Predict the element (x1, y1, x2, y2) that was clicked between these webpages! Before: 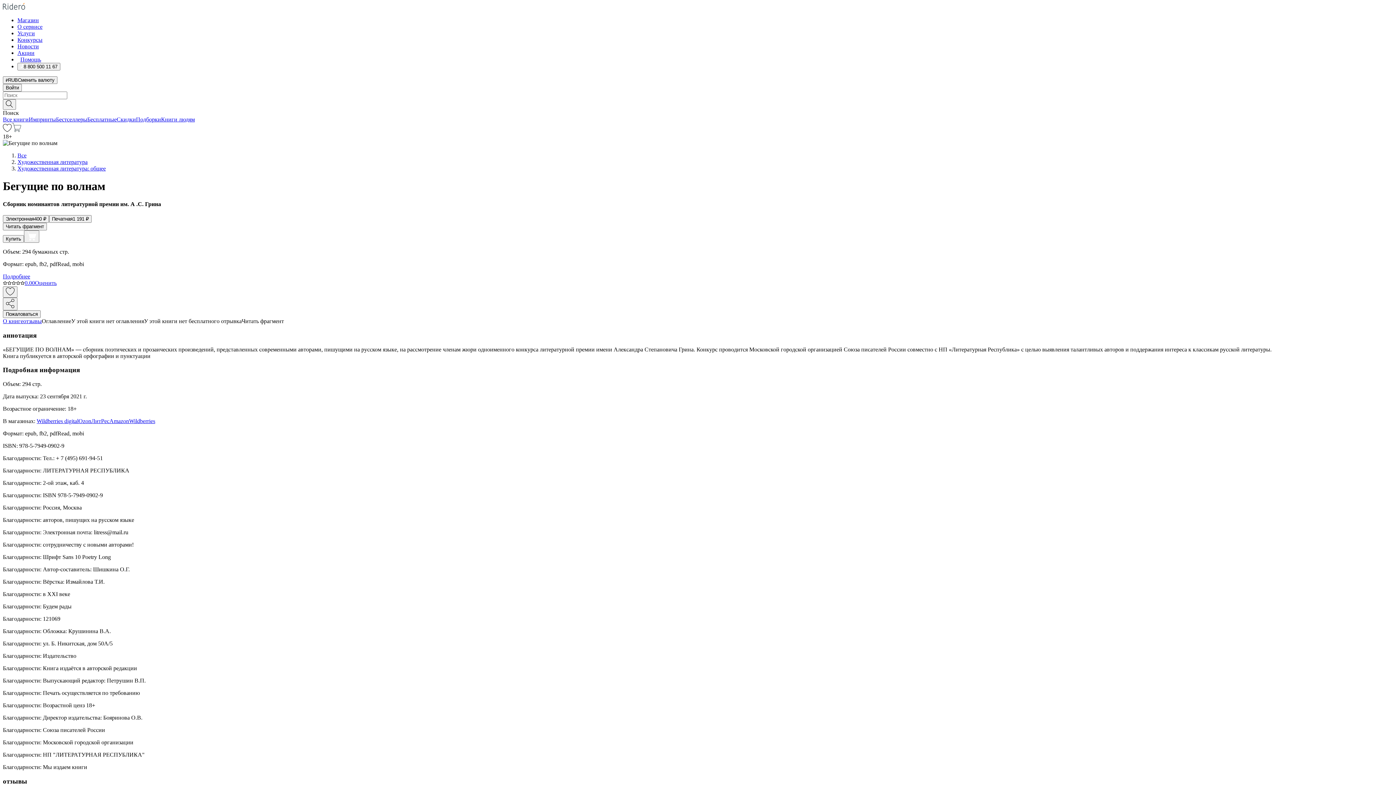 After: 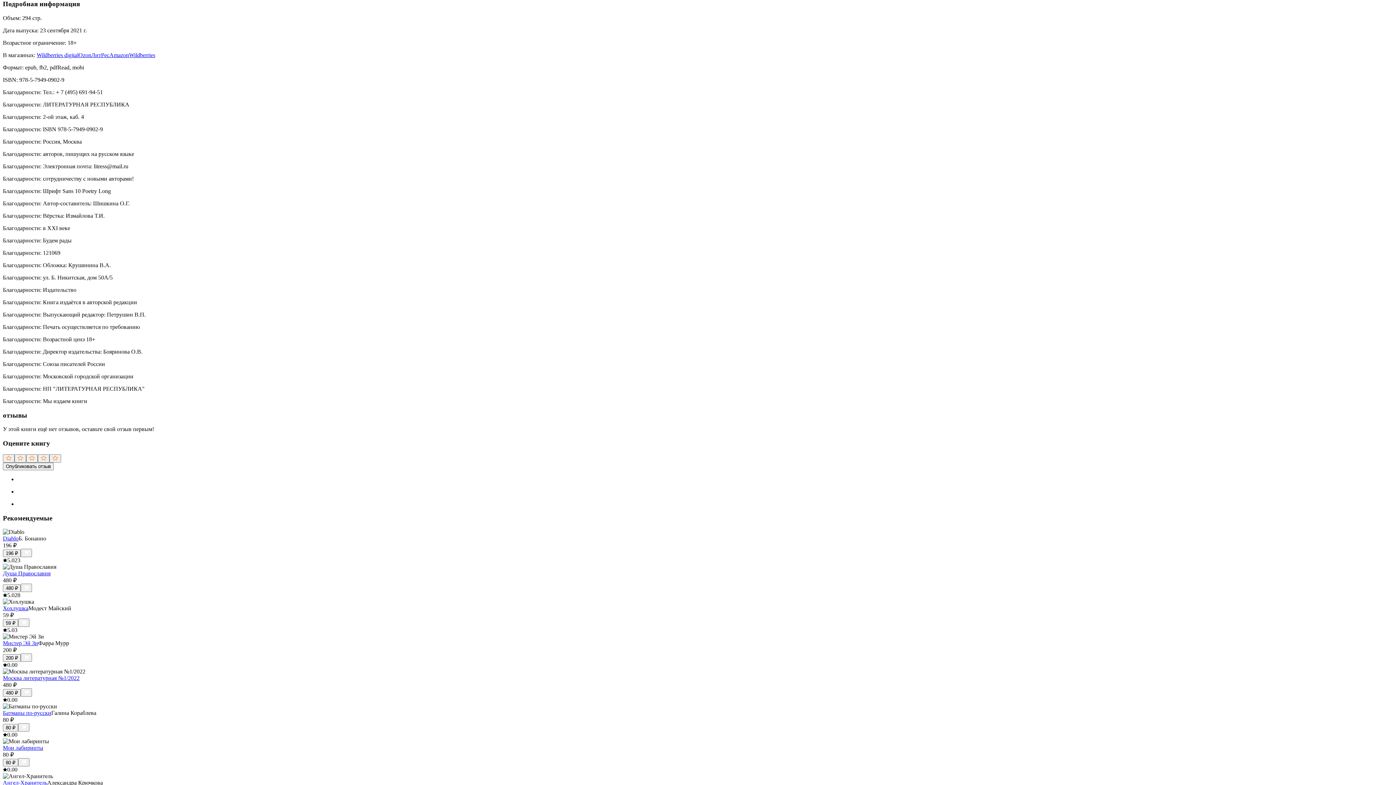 Action: label: Подробнее bbox: (2, 273, 30, 279)